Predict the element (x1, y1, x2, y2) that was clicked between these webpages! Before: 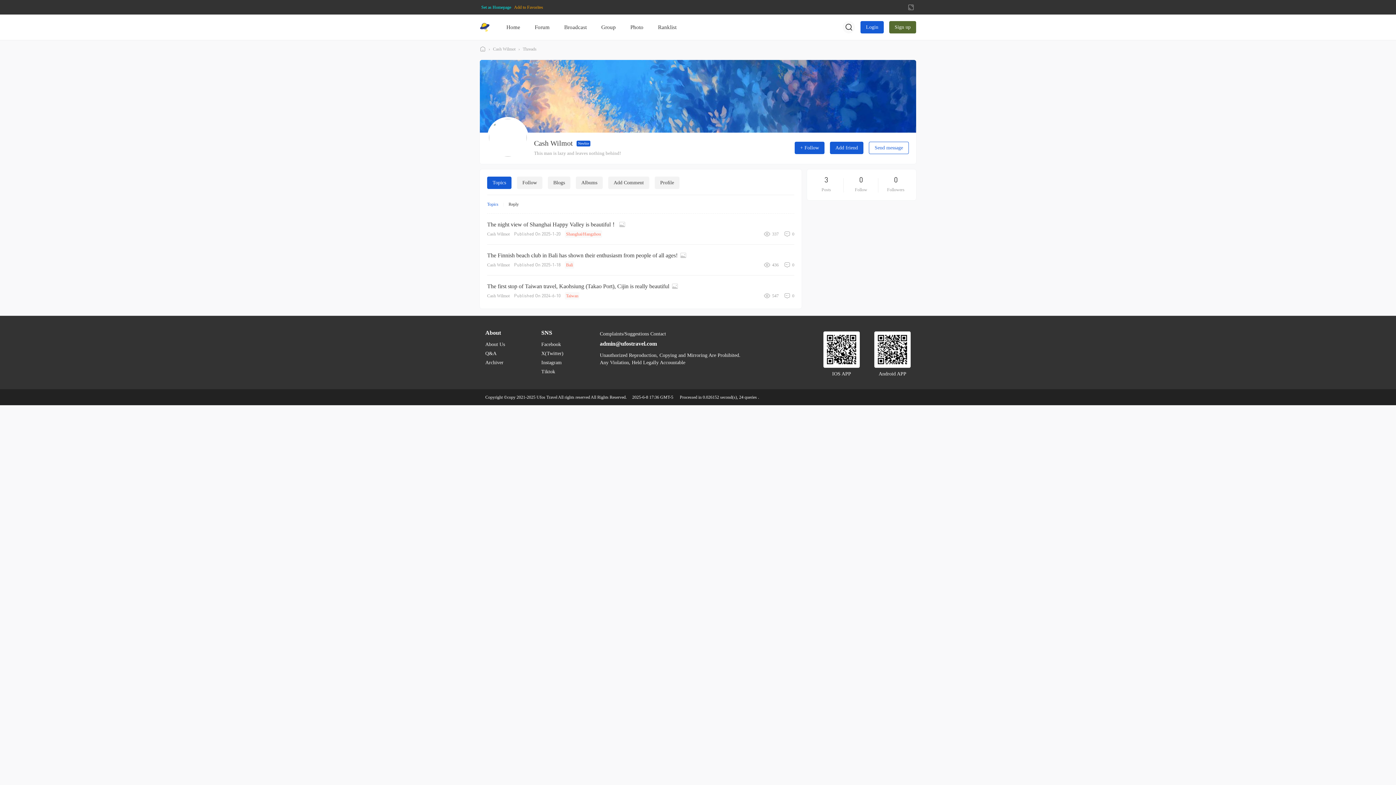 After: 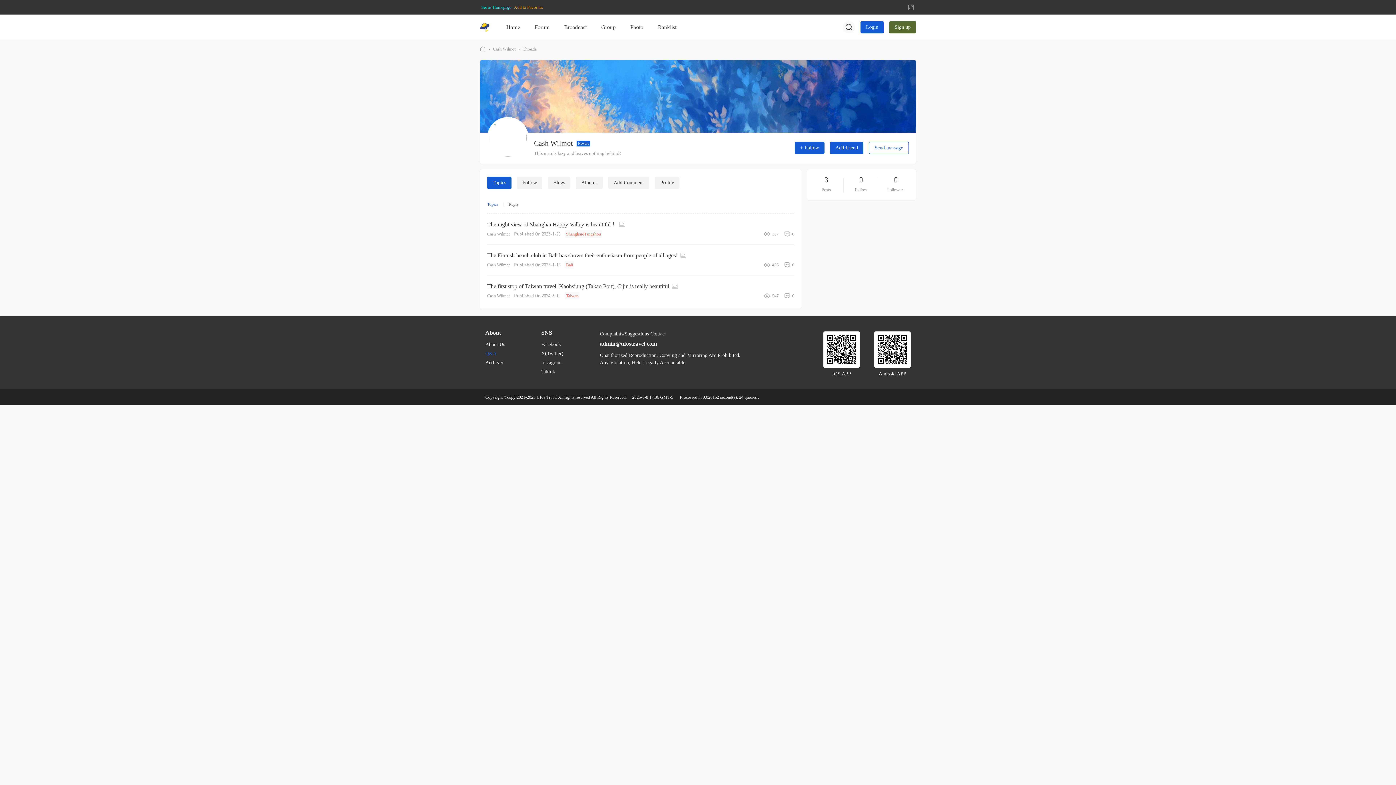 Action: bbox: (485, 350, 505, 357) label: Q&A